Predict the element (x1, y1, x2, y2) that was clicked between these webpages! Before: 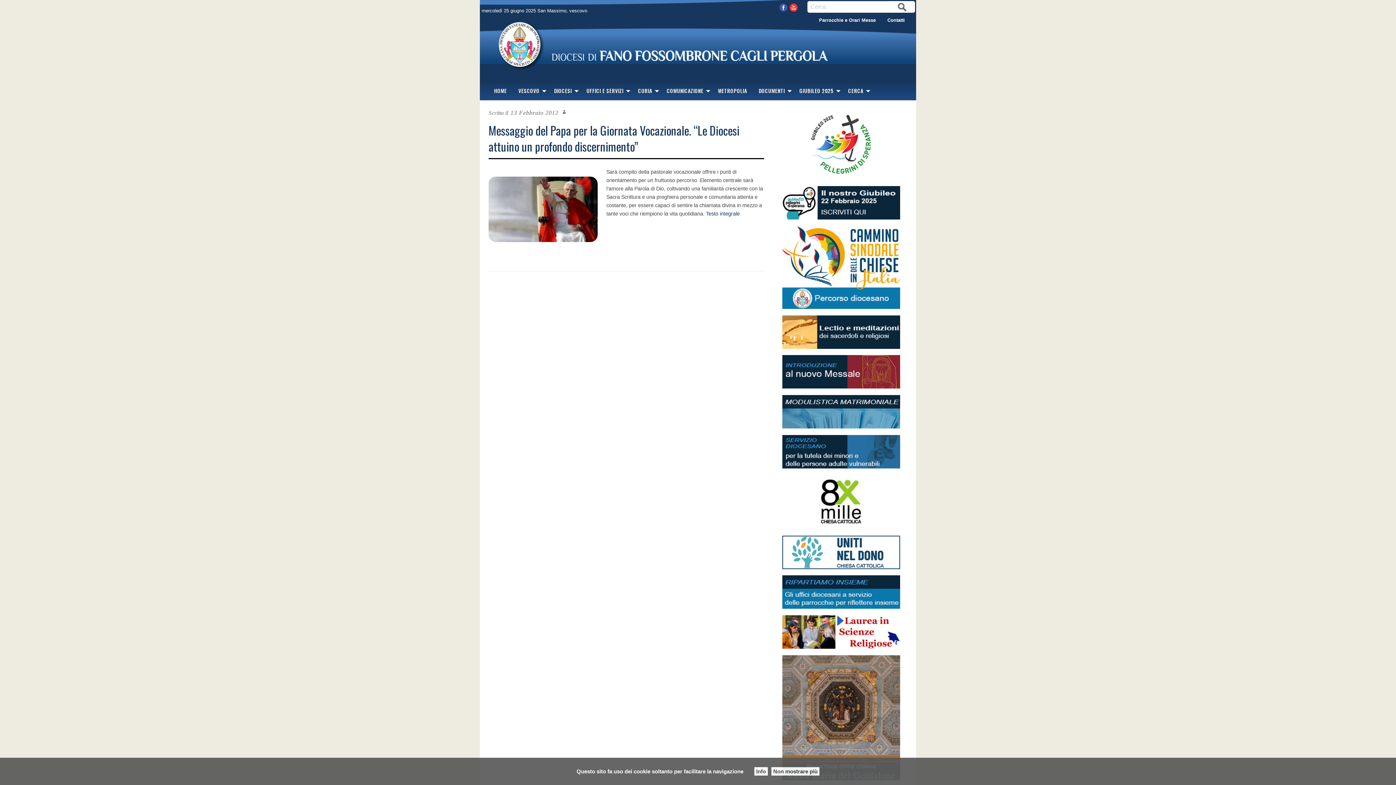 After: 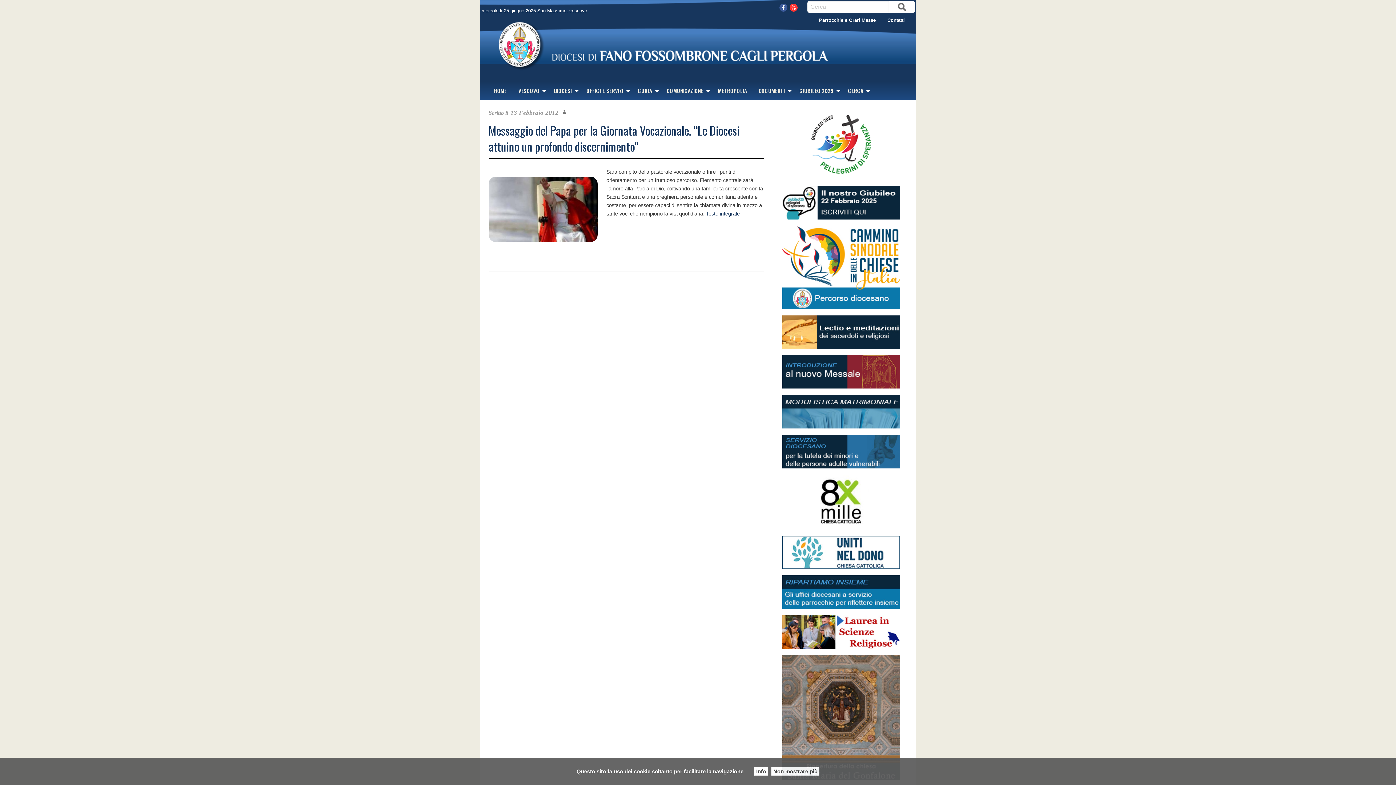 Action: bbox: (510, 109, 558, 116) label: 13 Febbraio 2012